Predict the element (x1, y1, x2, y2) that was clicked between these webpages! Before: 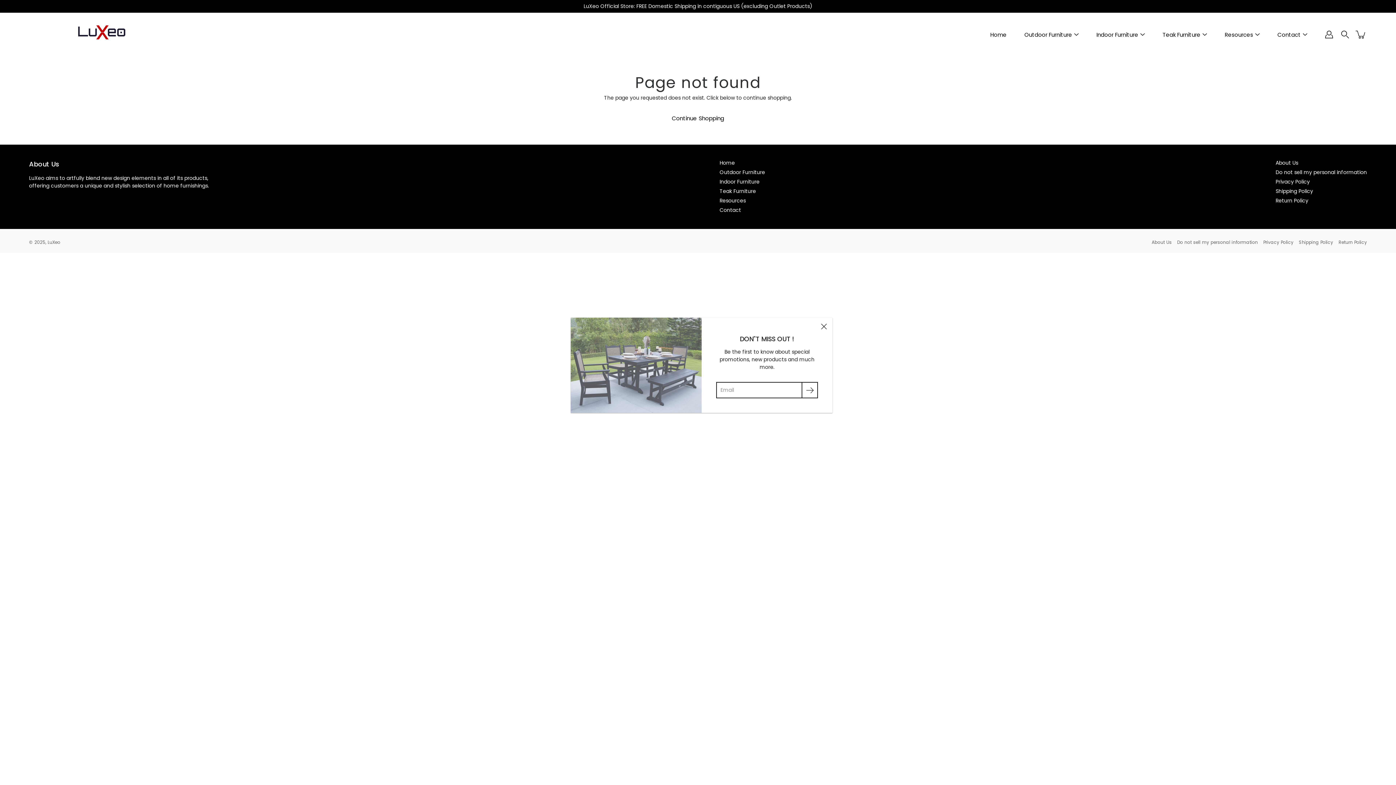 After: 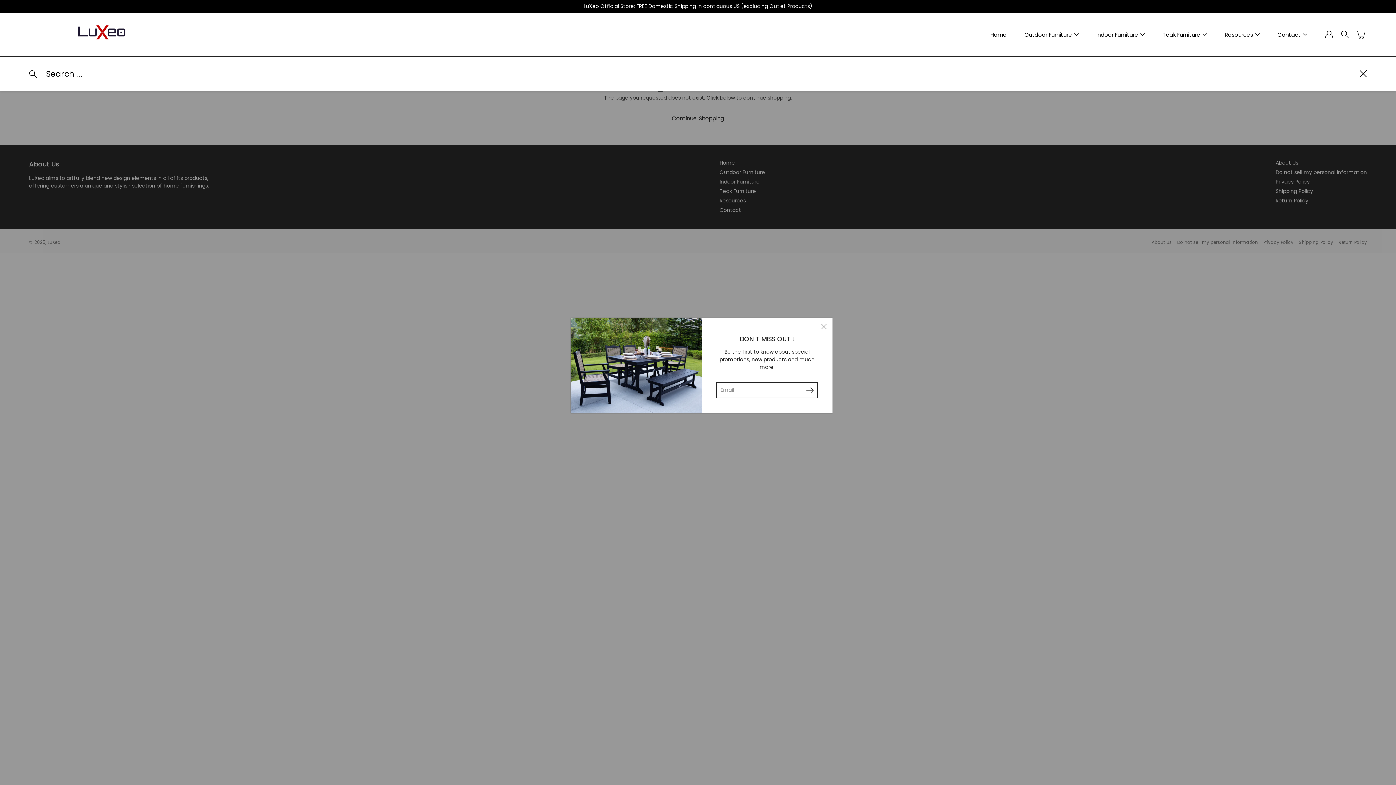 Action: bbox: (1339, 28, 1351, 40) label: Search